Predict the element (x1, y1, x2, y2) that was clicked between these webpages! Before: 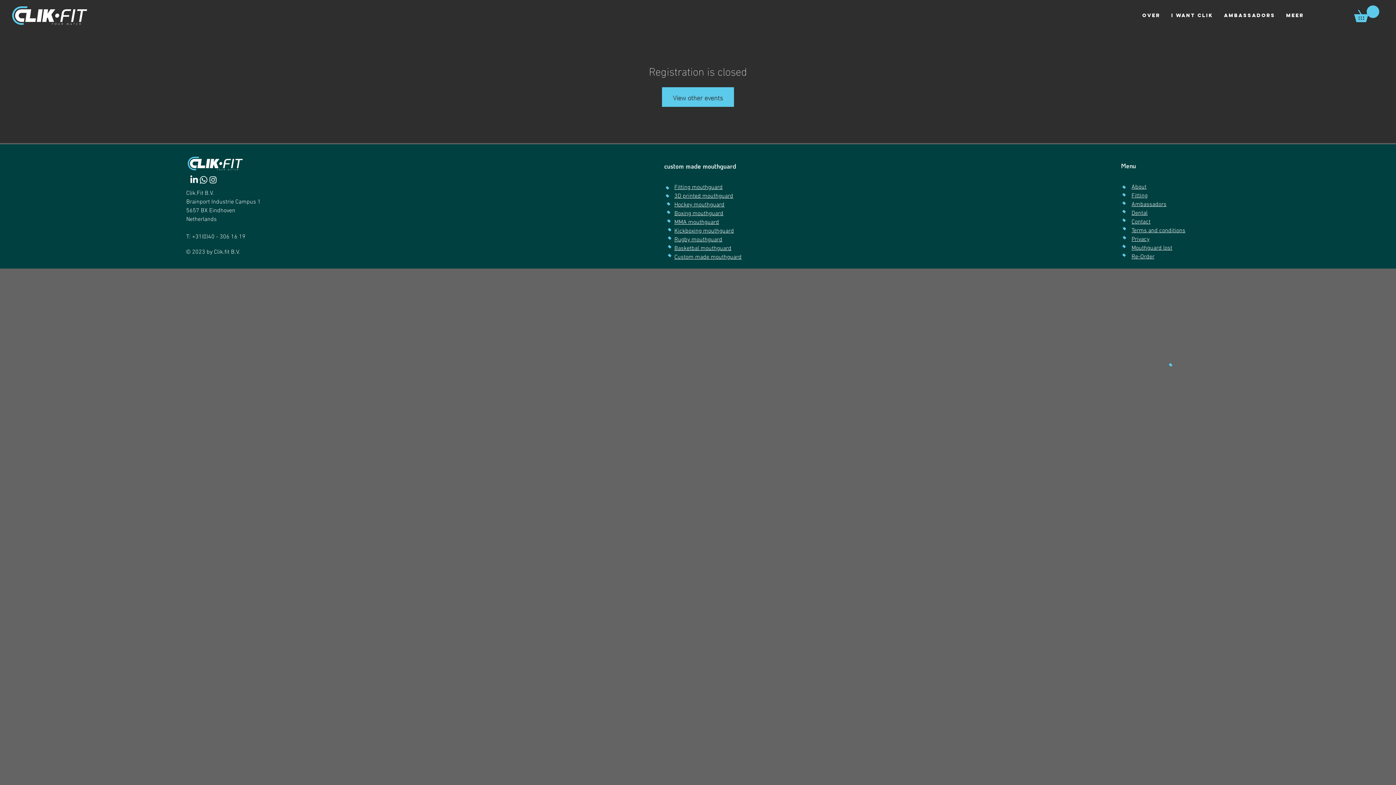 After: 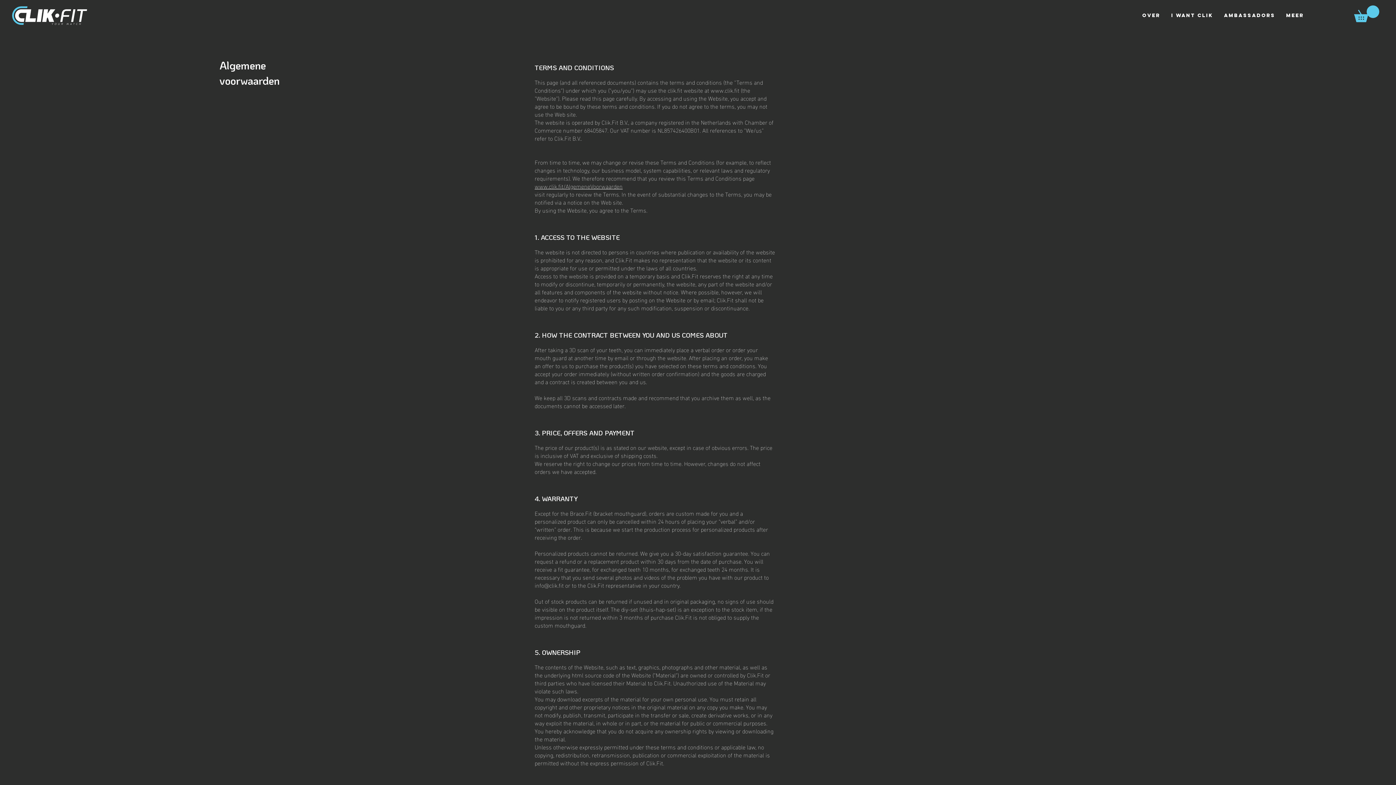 Action: bbox: (1131, 227, 1185, 234) label: Terms and conditions